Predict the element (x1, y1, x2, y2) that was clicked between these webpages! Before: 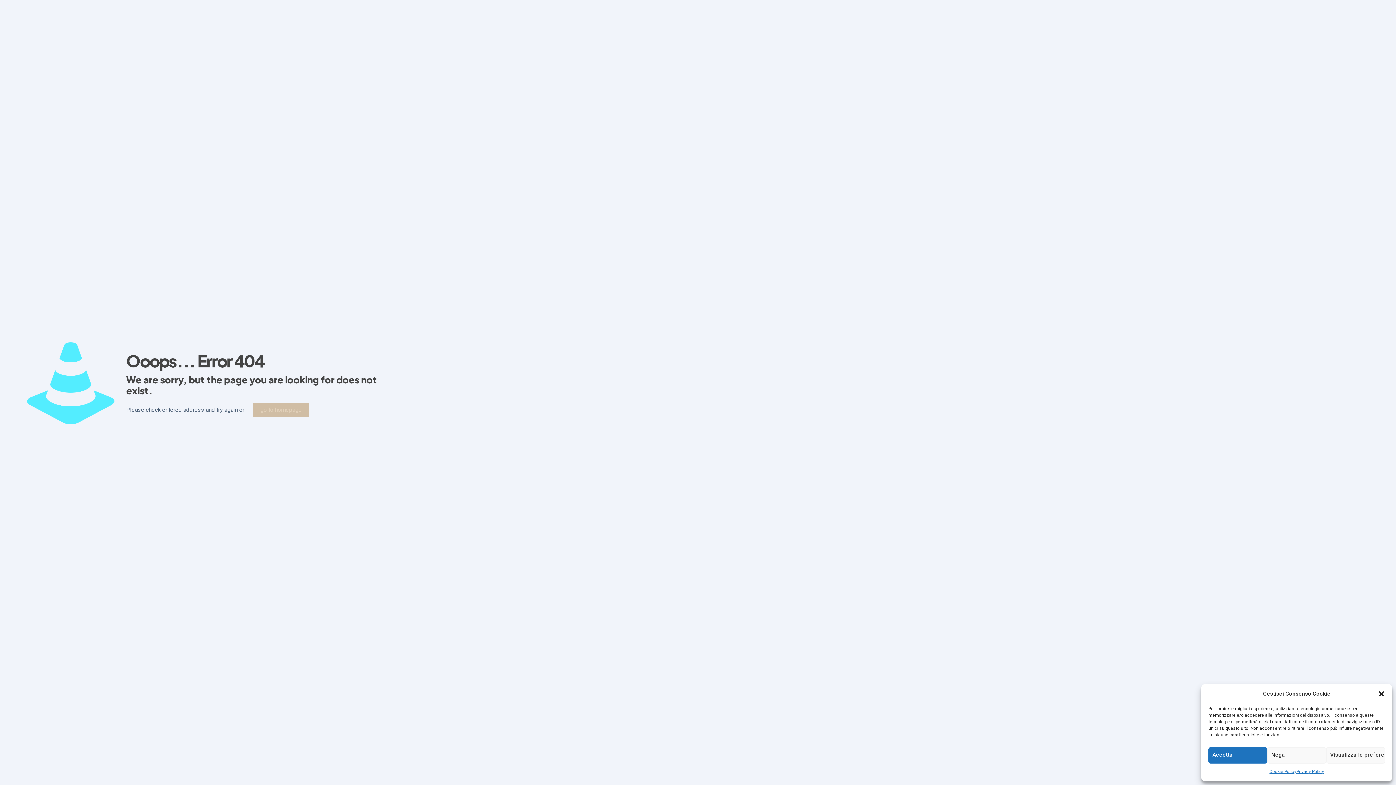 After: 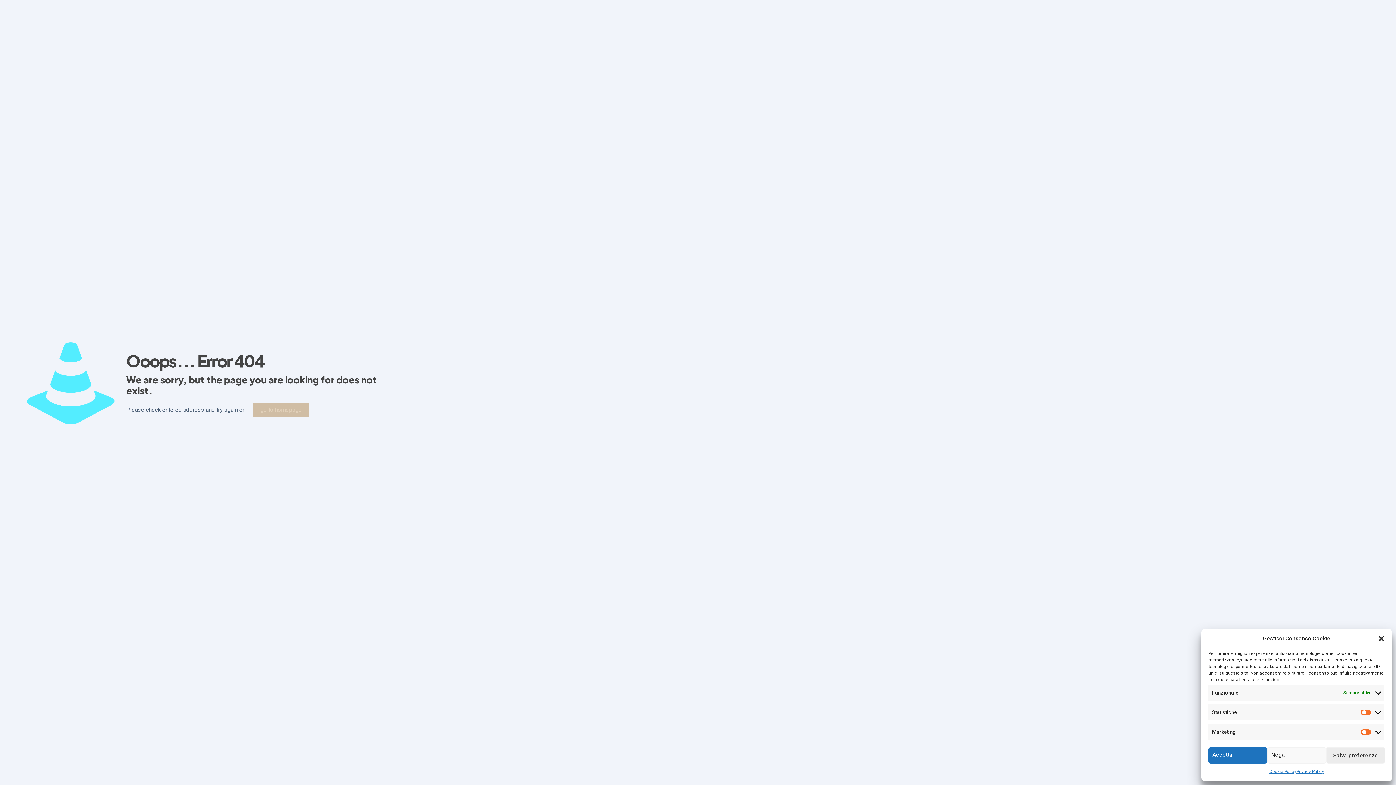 Action: label: Visualizza le preferenze bbox: (1326, 747, 1385, 764)